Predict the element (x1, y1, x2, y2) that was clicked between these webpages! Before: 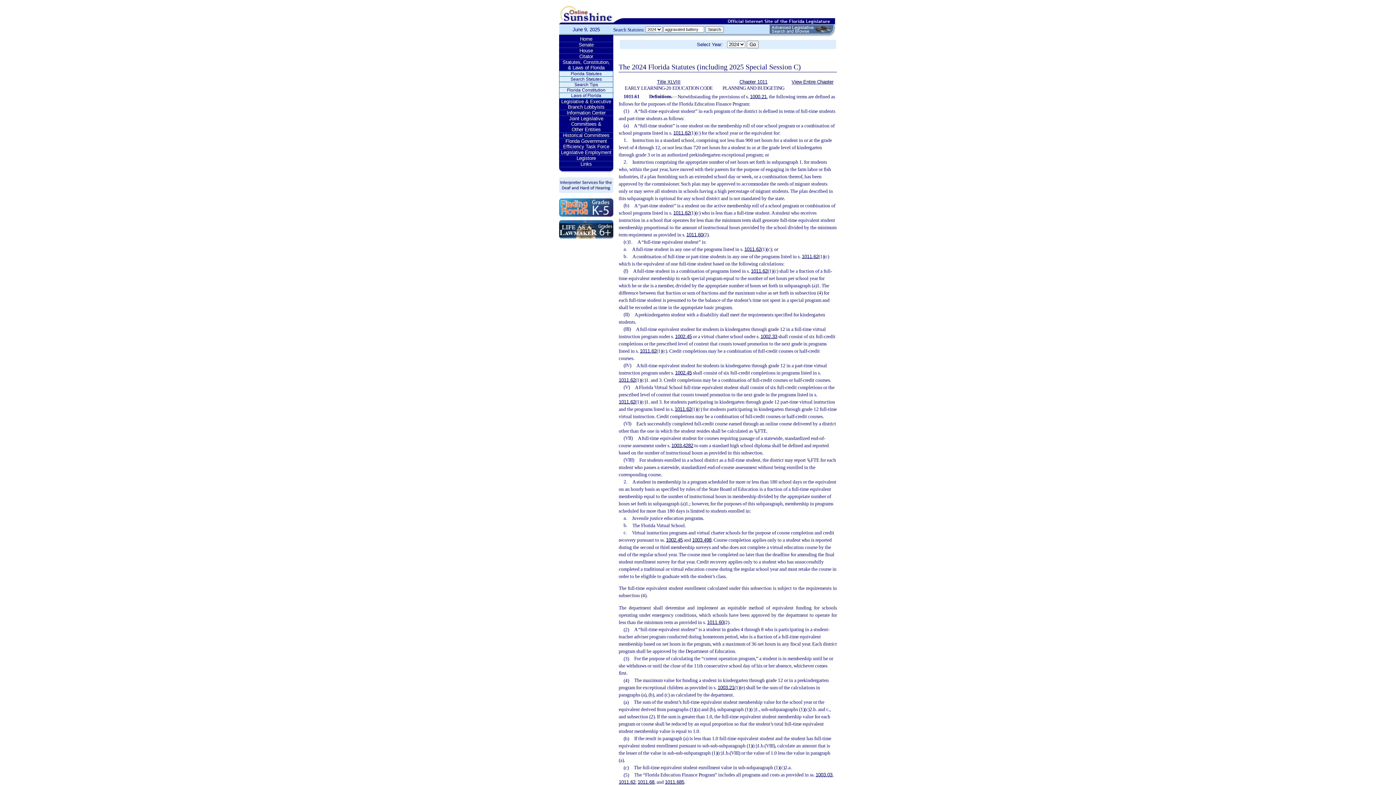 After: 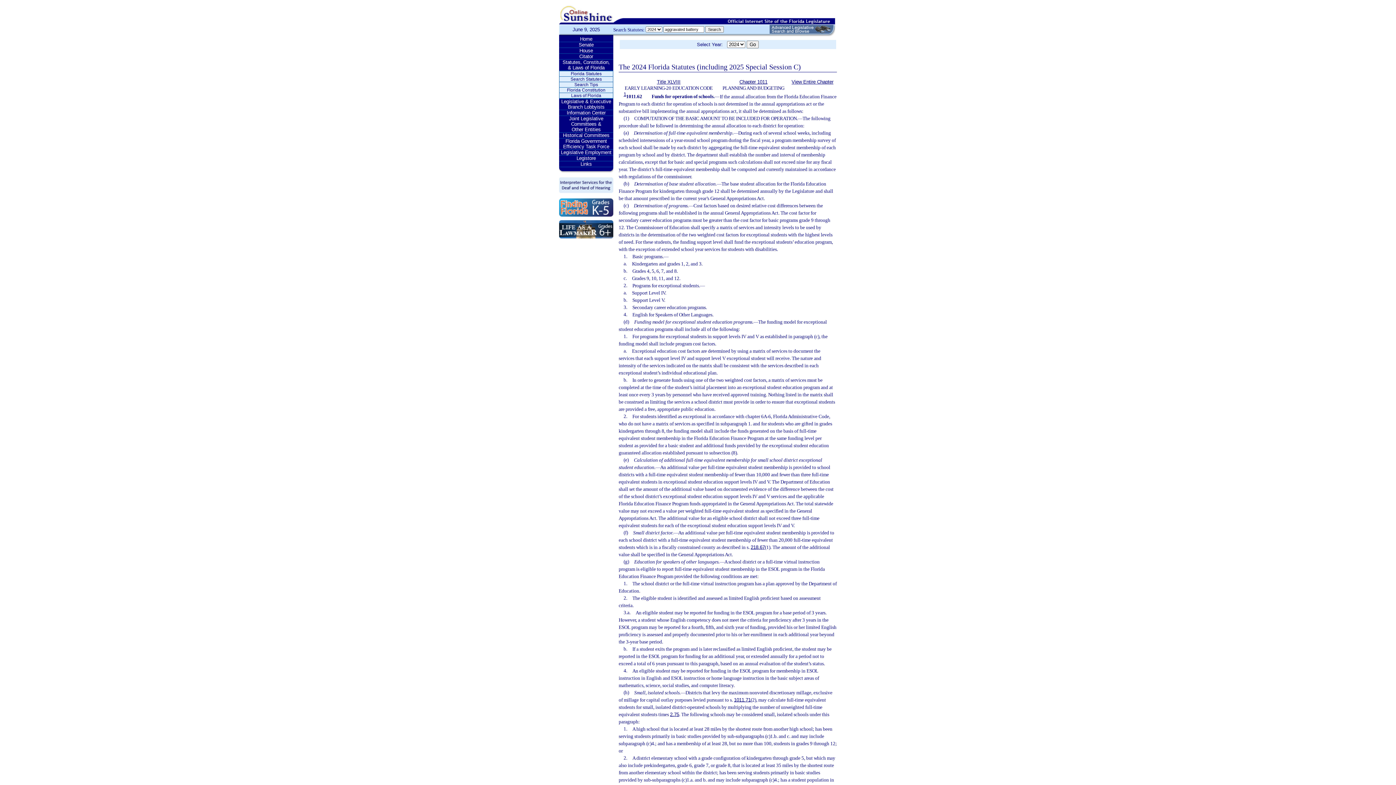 Action: label: 1011.62 bbox: (802, 253, 818, 259)